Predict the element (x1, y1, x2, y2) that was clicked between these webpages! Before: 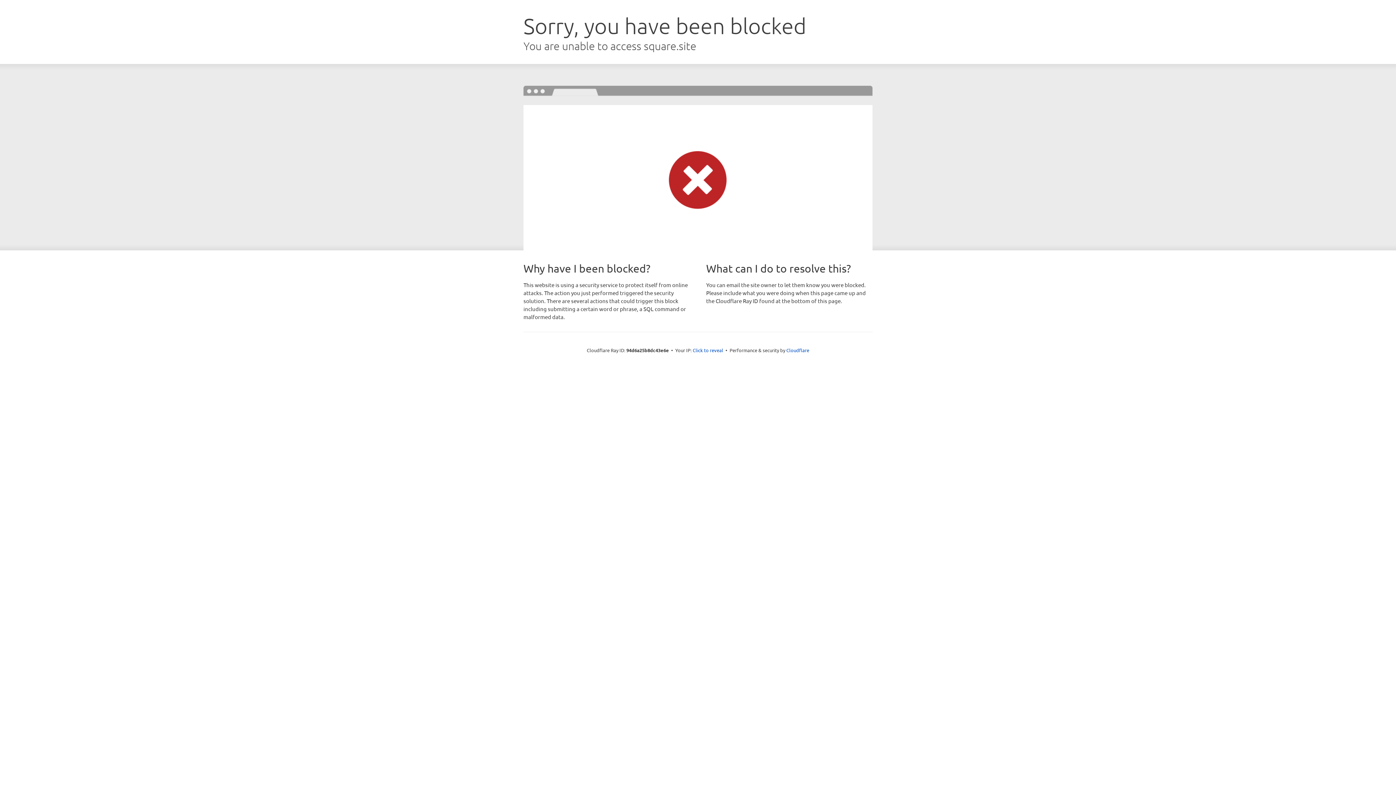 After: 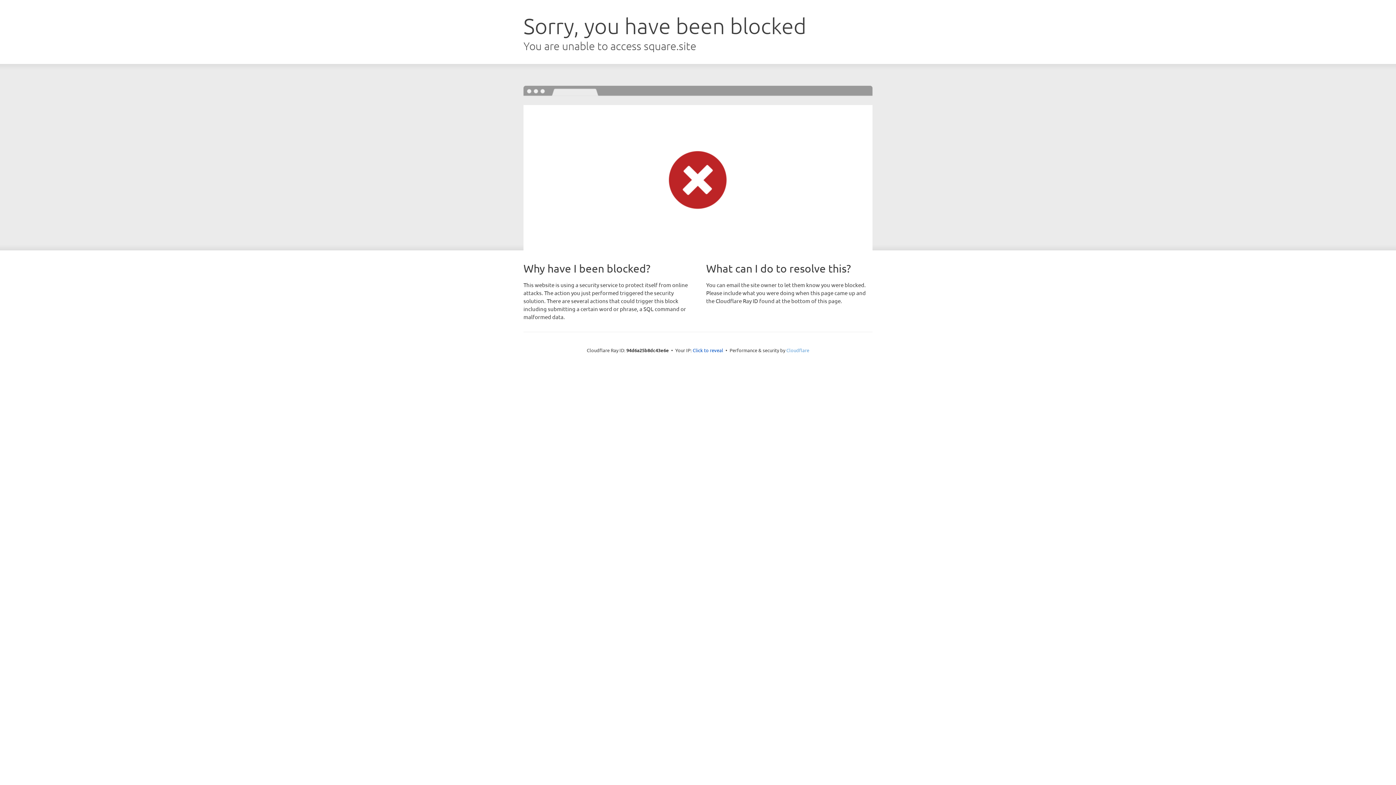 Action: label: Cloudflare bbox: (786, 347, 809, 353)